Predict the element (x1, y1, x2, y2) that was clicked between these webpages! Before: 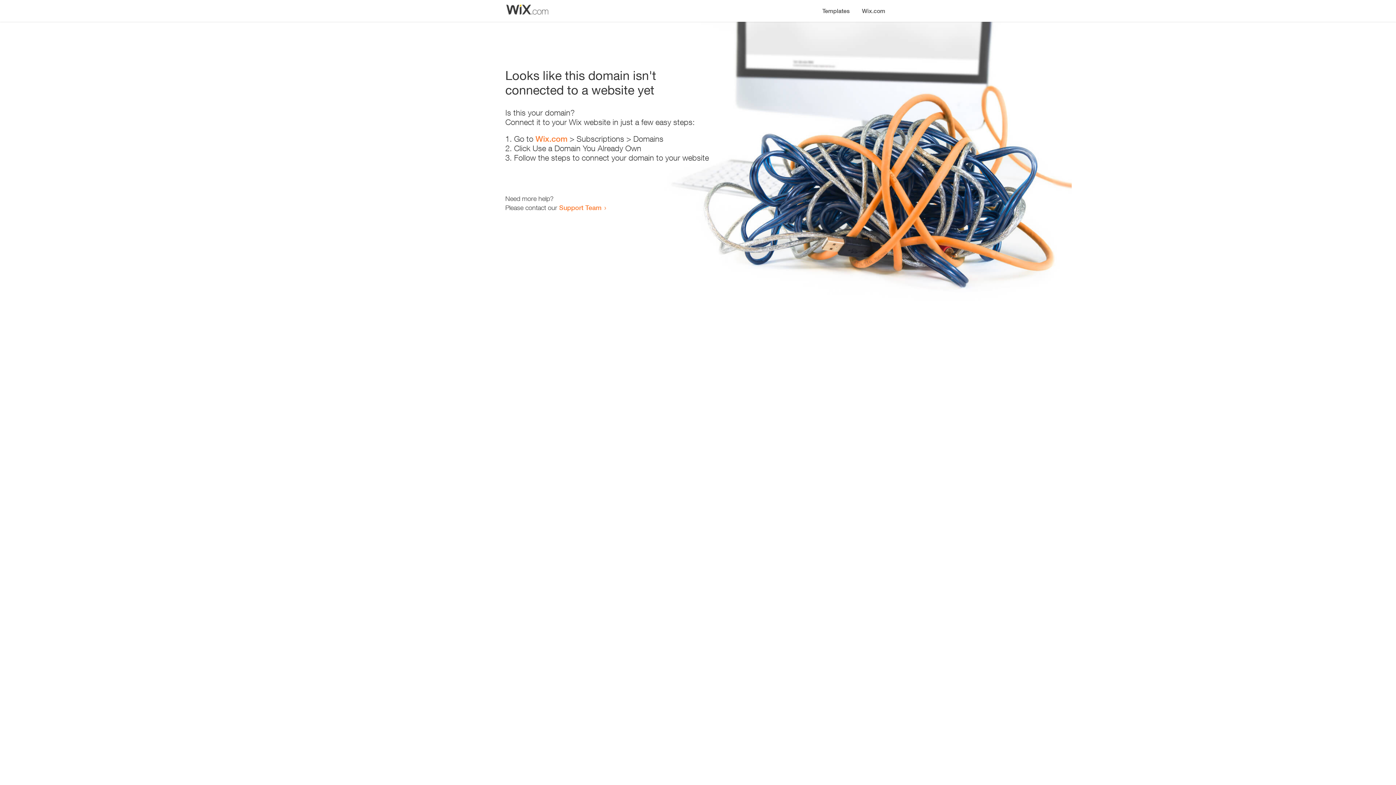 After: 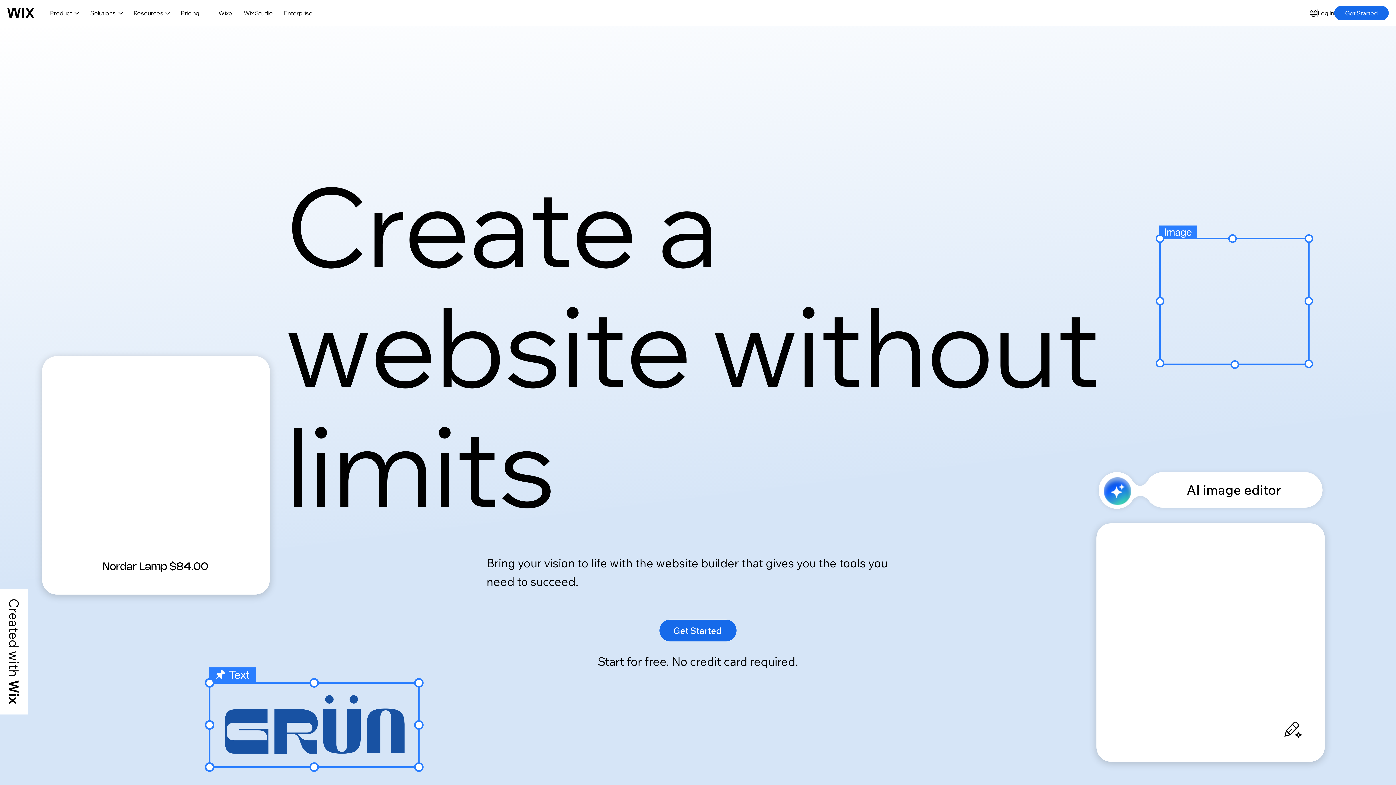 Action: label: Wix.com bbox: (856, 0, 890, 14)